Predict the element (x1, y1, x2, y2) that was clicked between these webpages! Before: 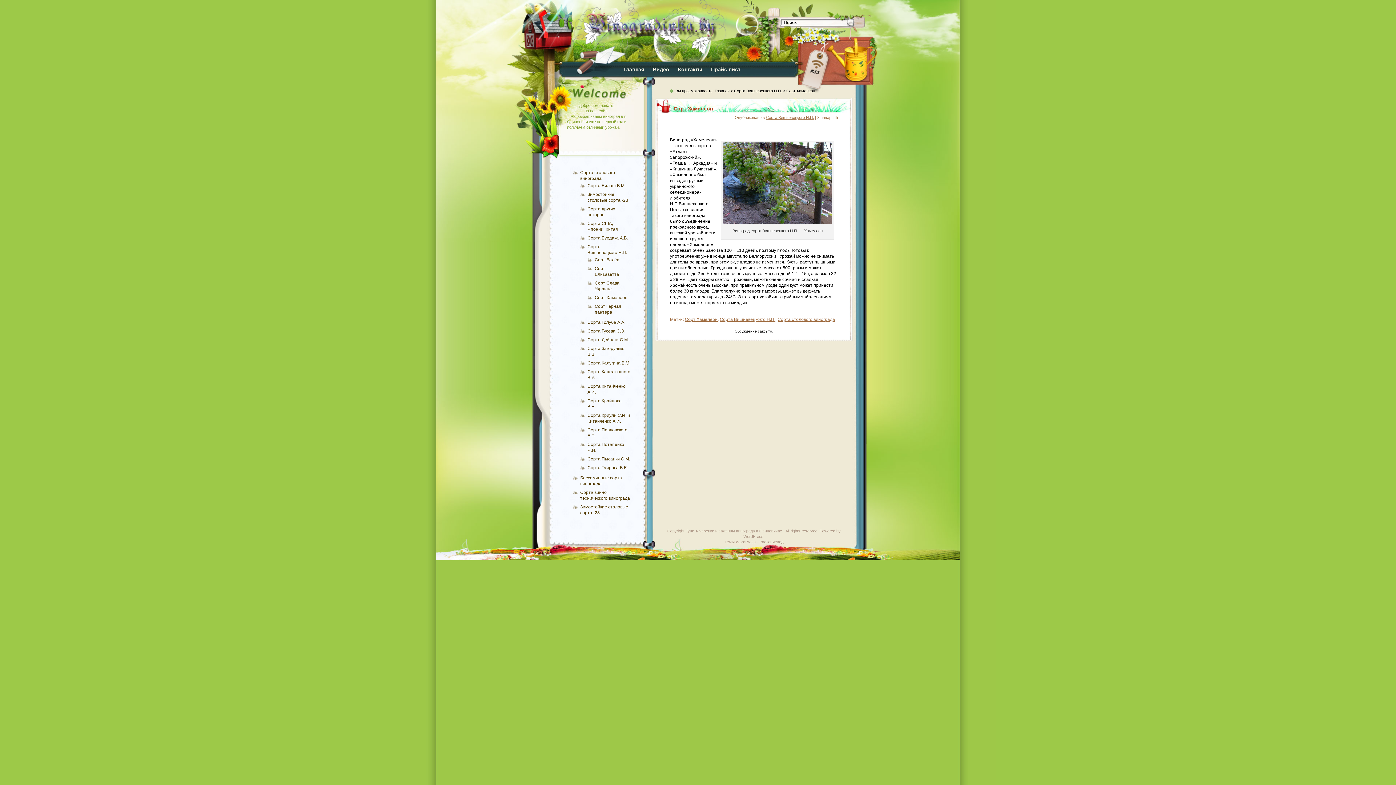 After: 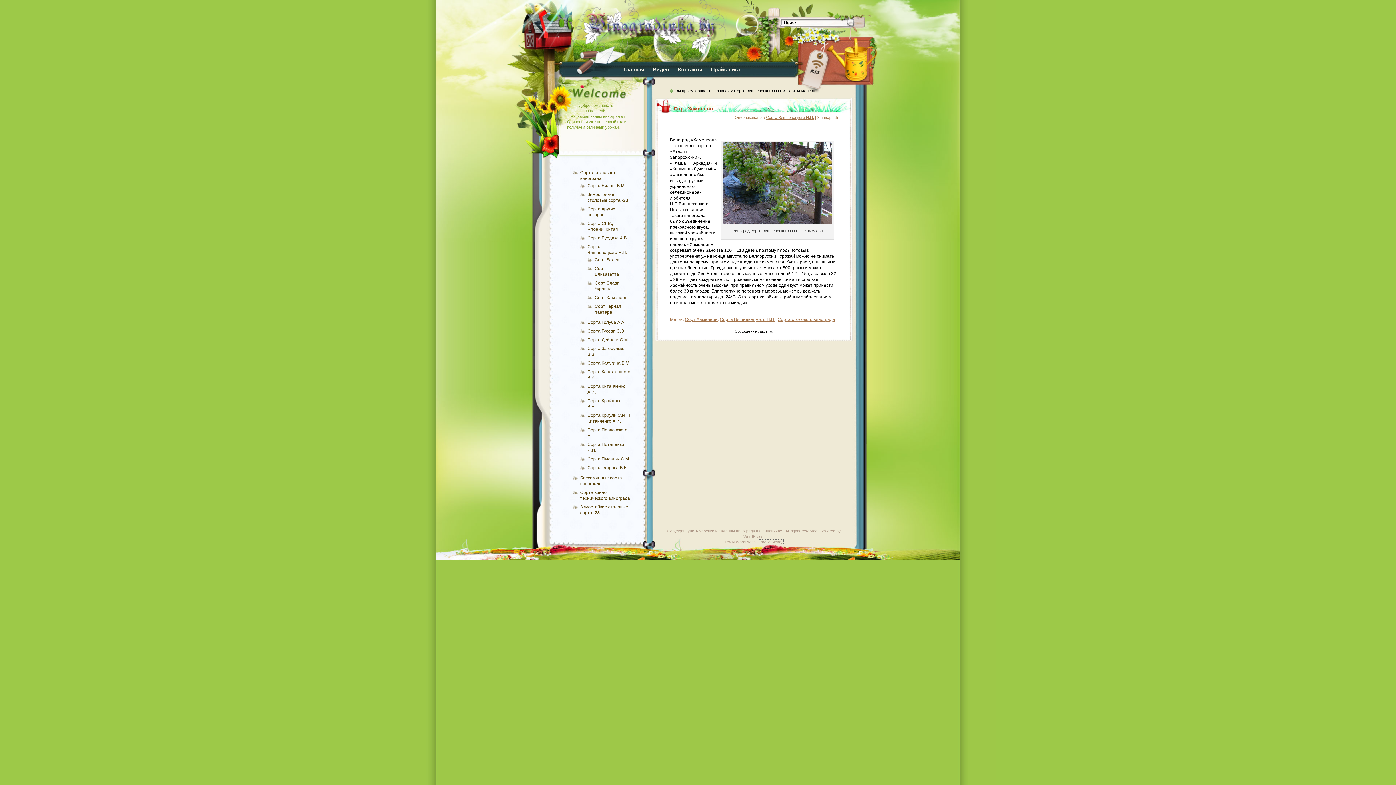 Action: label: Растениевод bbox: (759, 540, 783, 544)